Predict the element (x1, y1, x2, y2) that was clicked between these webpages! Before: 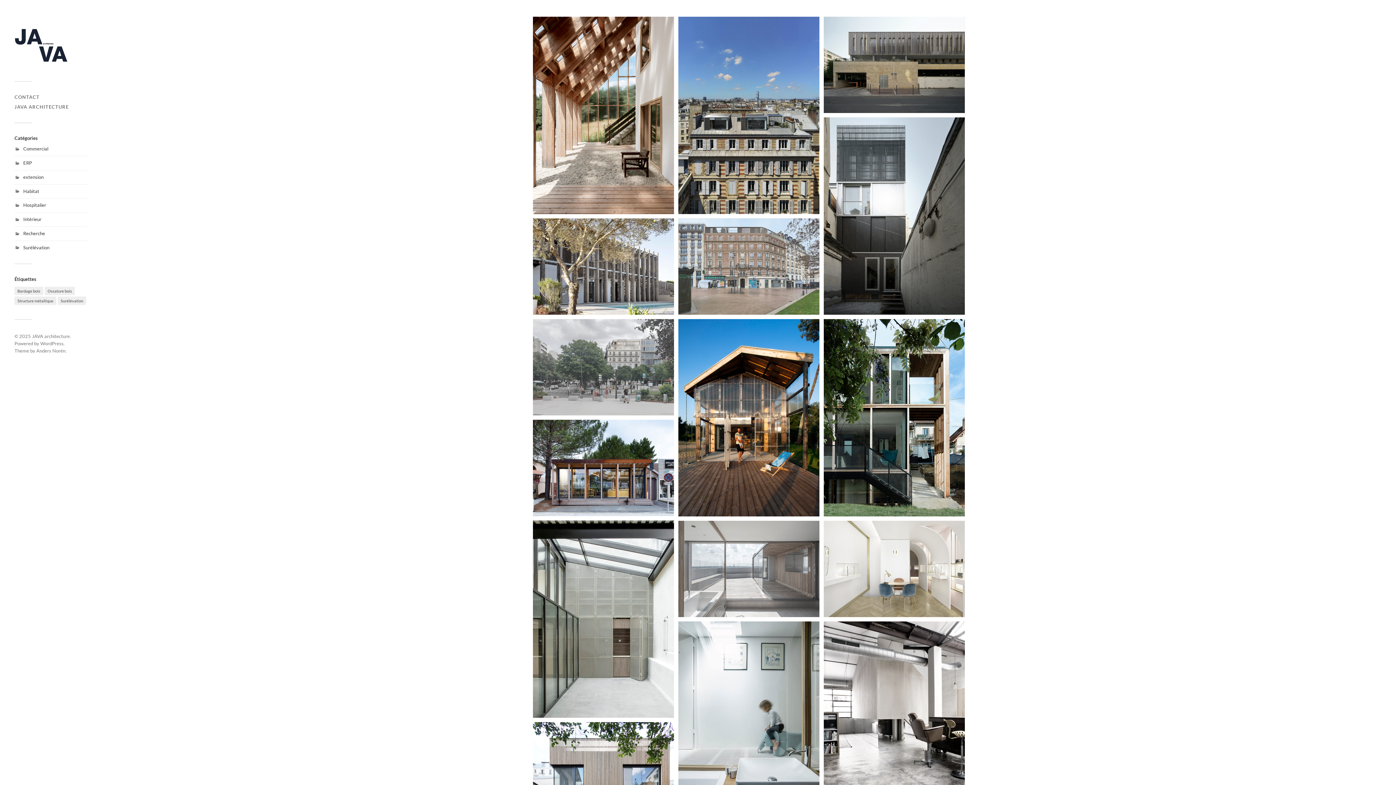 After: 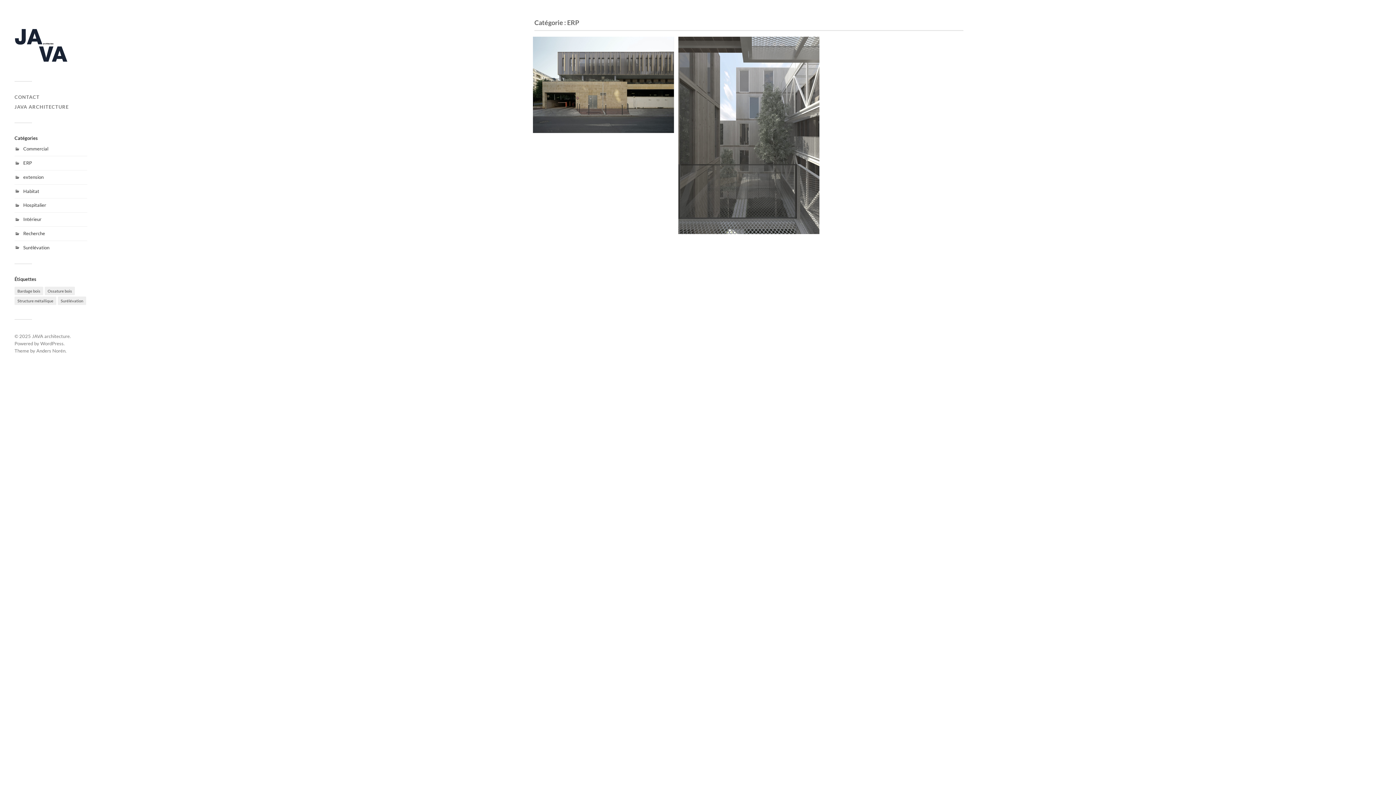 Action: label: ERP bbox: (23, 160, 32, 165)